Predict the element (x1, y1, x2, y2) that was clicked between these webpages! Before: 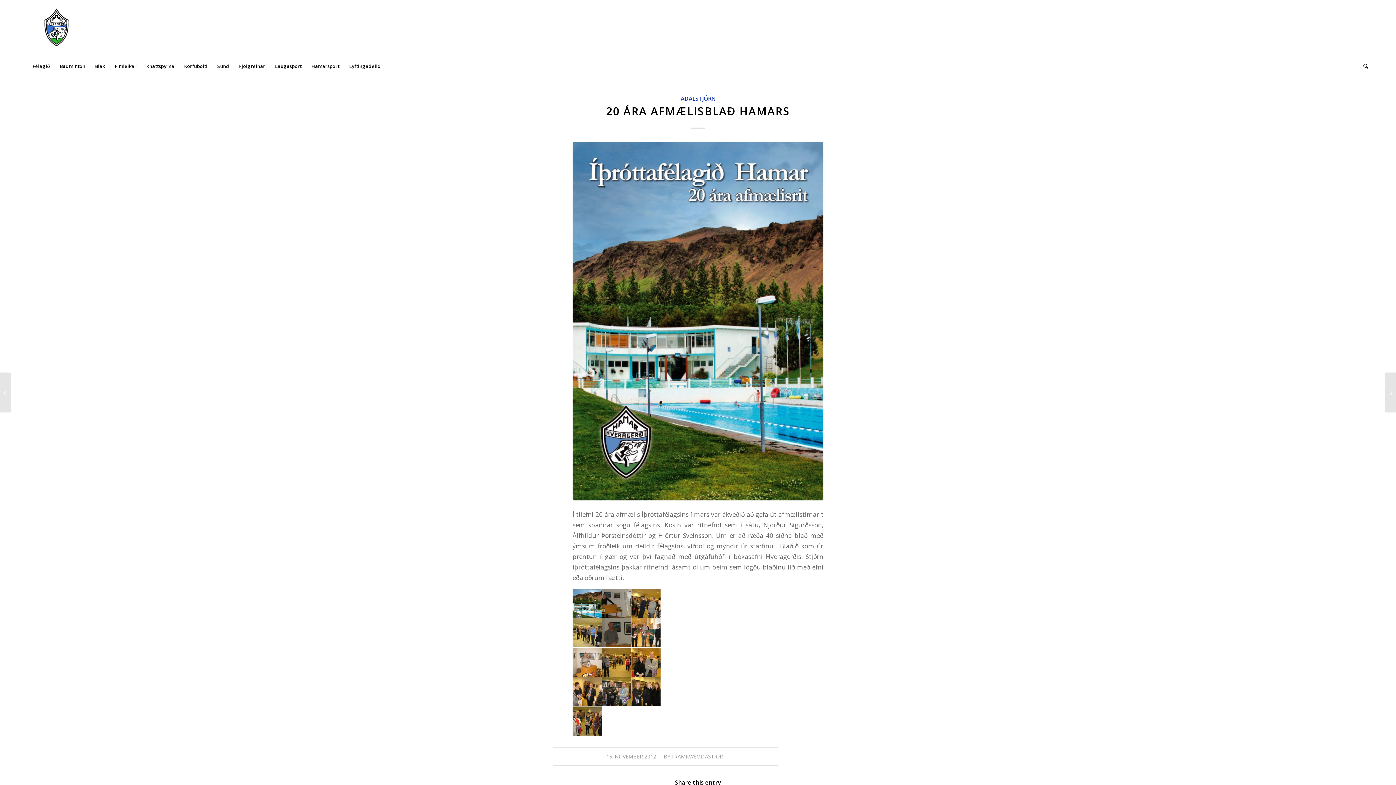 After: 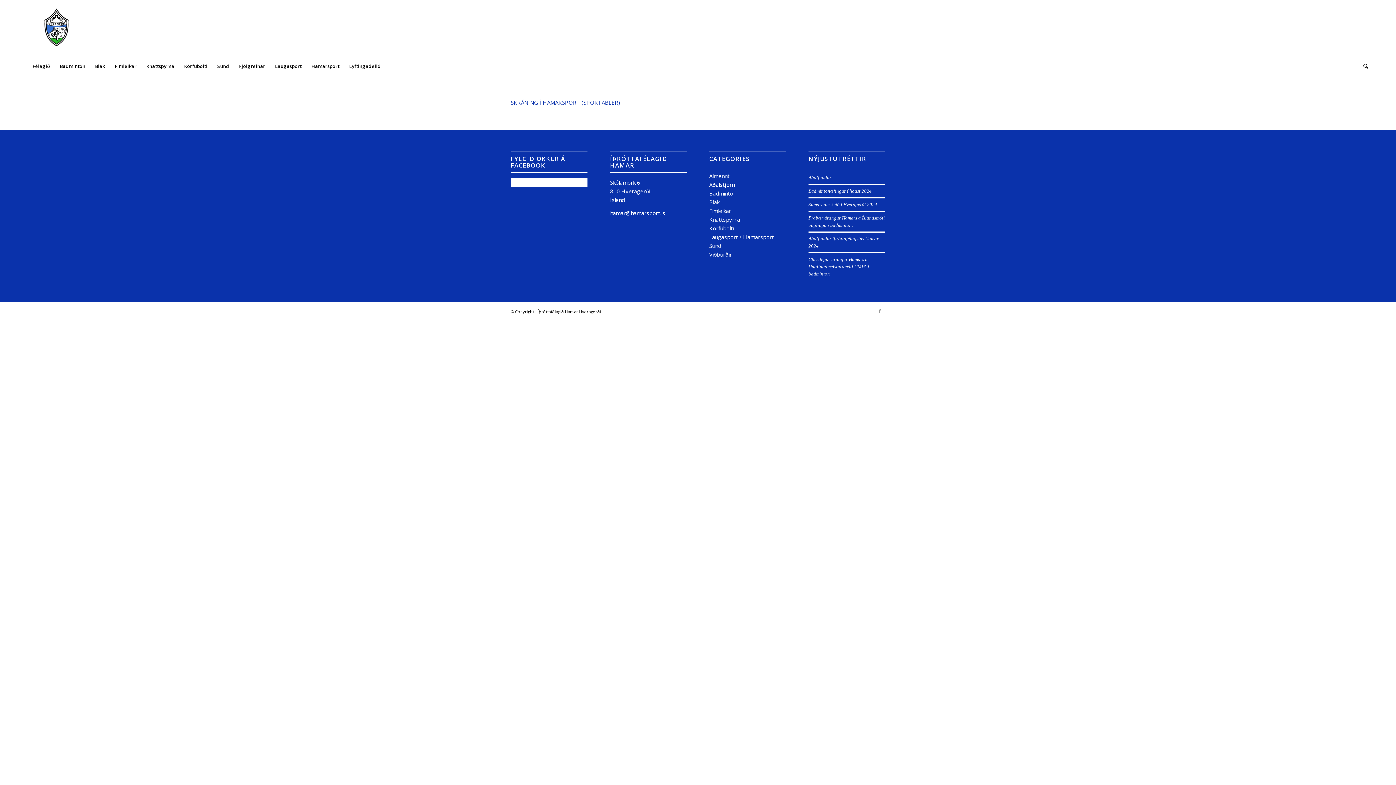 Action: label: Hamarsport bbox: (306, 57, 344, 75)